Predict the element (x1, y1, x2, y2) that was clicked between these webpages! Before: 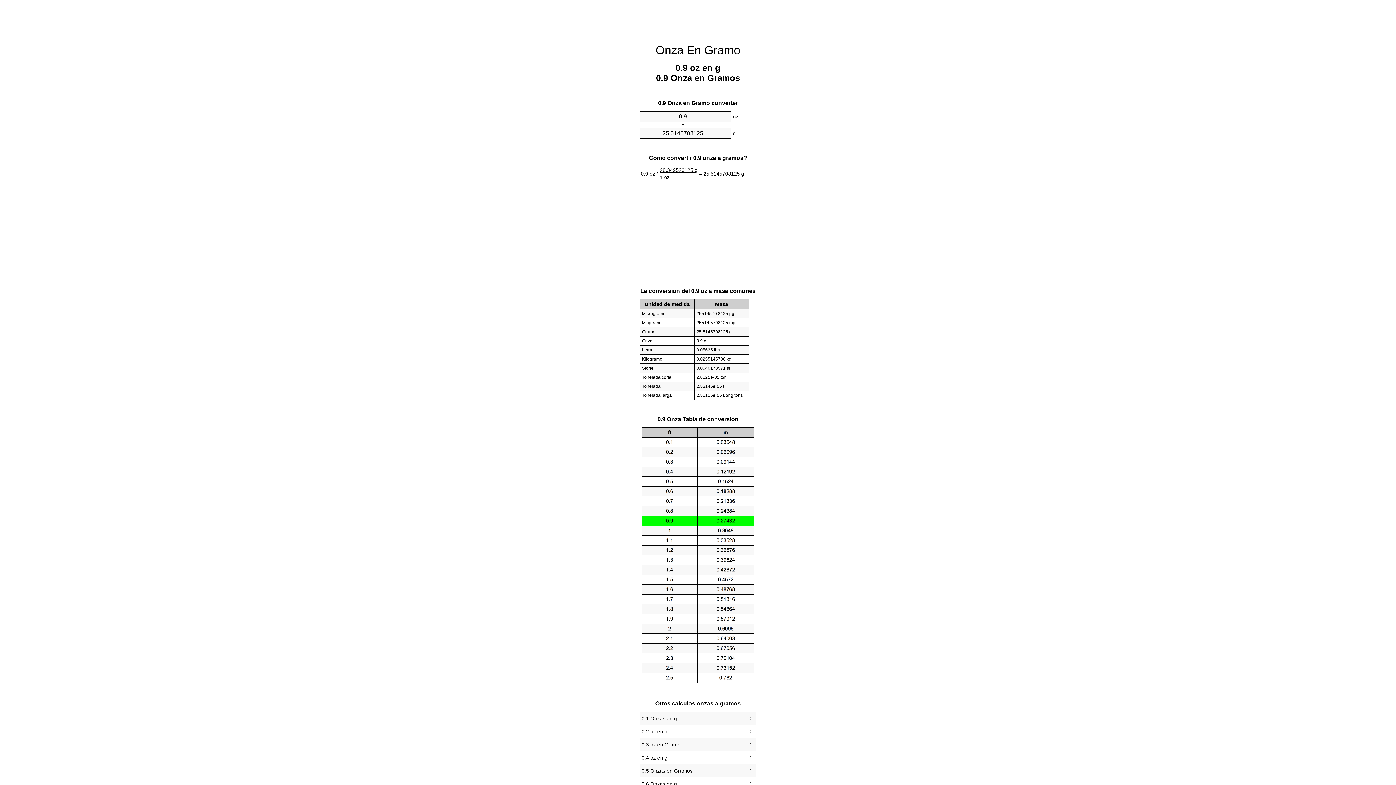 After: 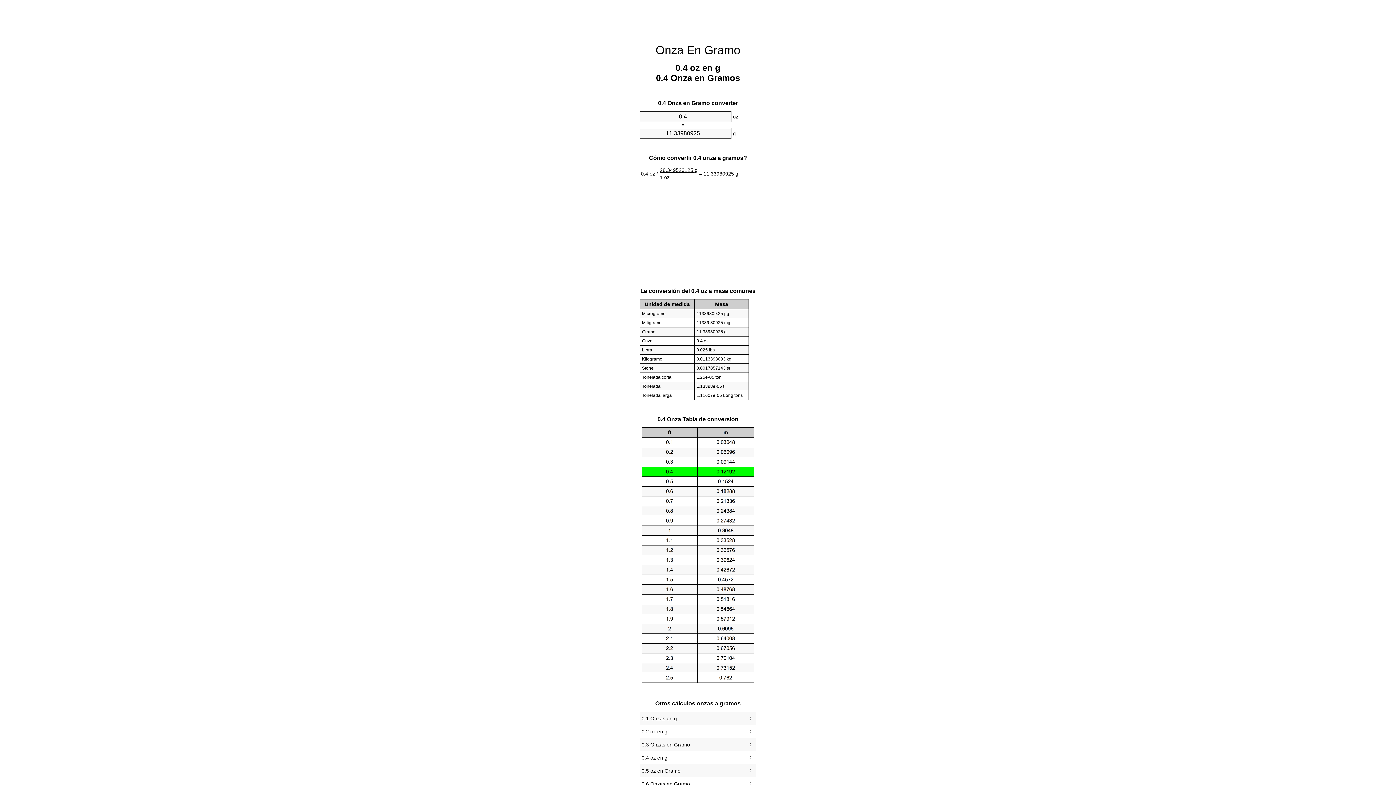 Action: label: 0.4 oz en g bbox: (641, 753, 754, 763)